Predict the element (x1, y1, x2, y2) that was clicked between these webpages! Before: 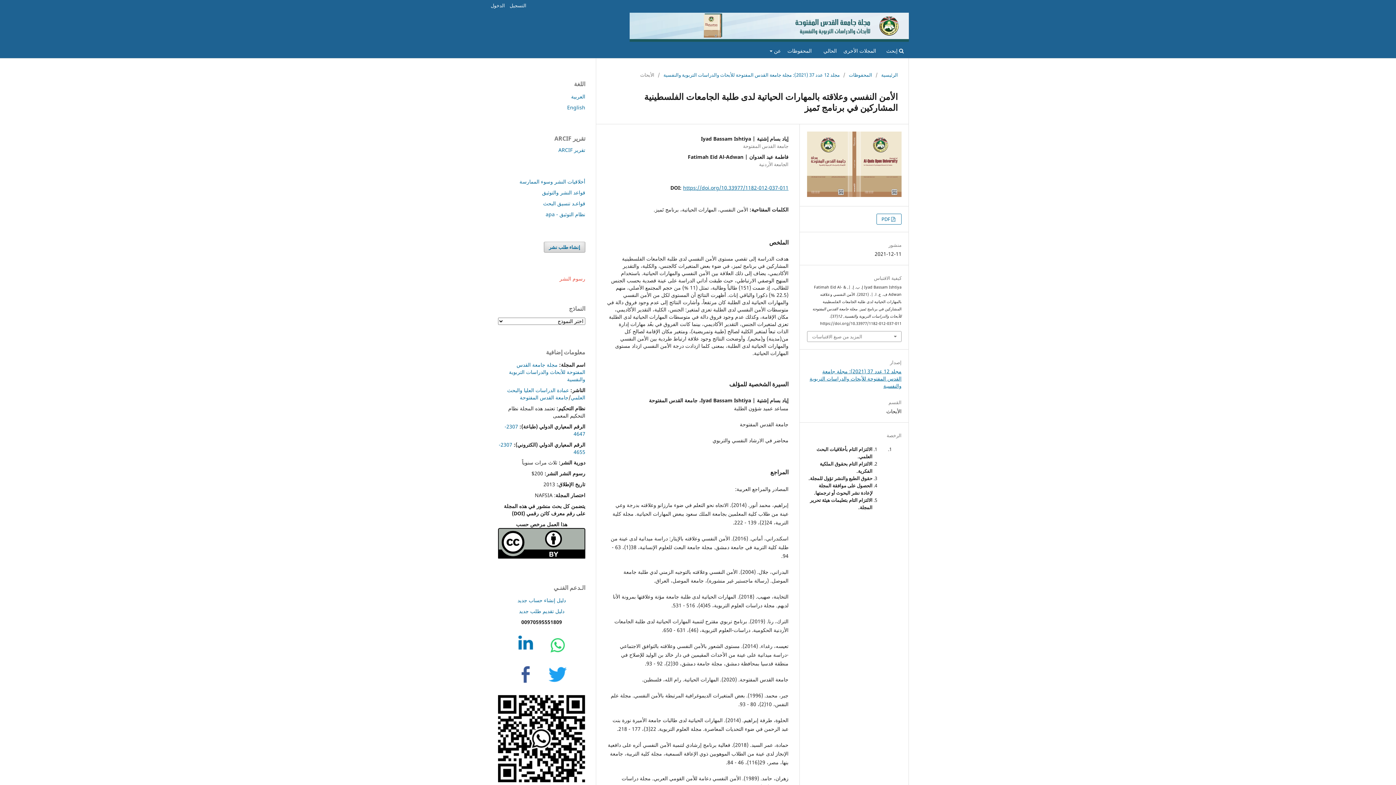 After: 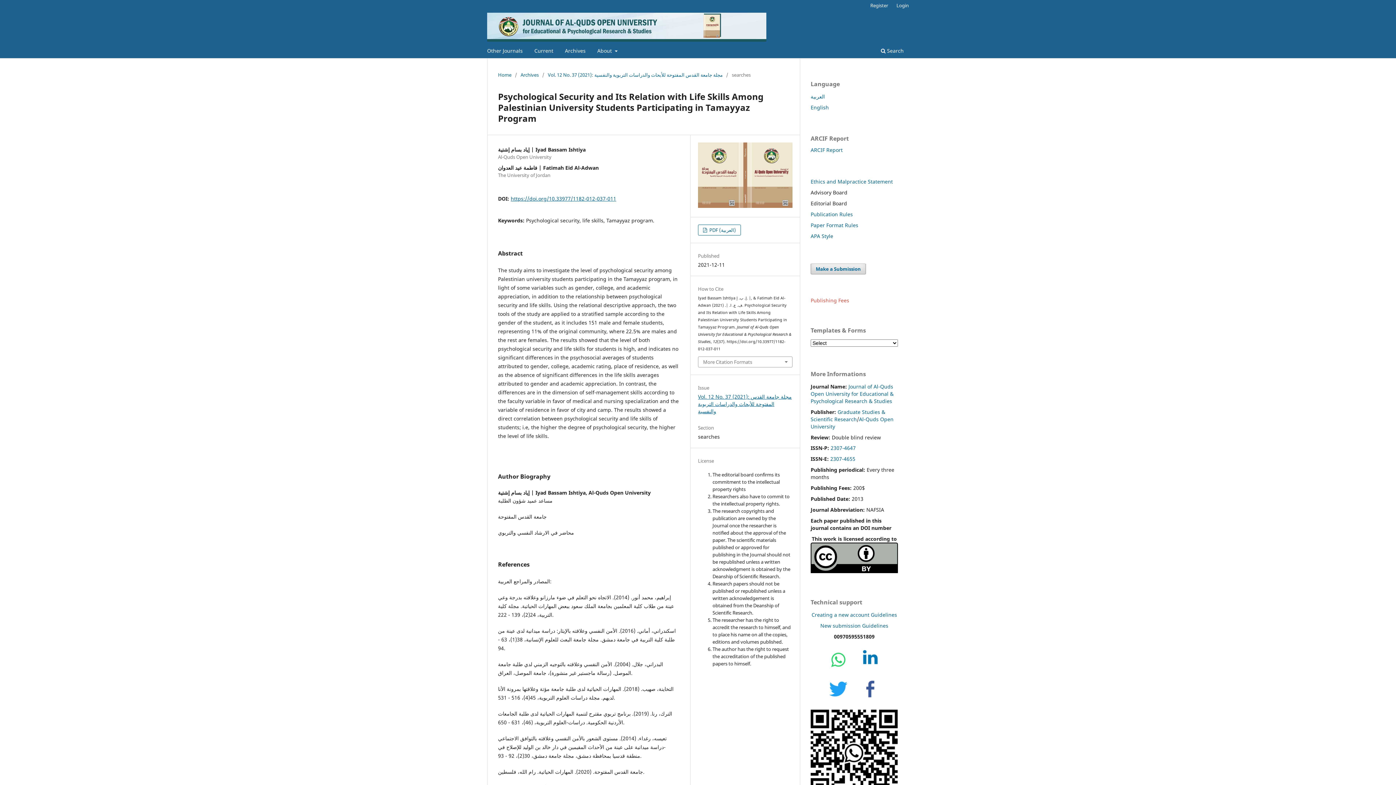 Action: bbox: (567, 103, 585, 110) label: English